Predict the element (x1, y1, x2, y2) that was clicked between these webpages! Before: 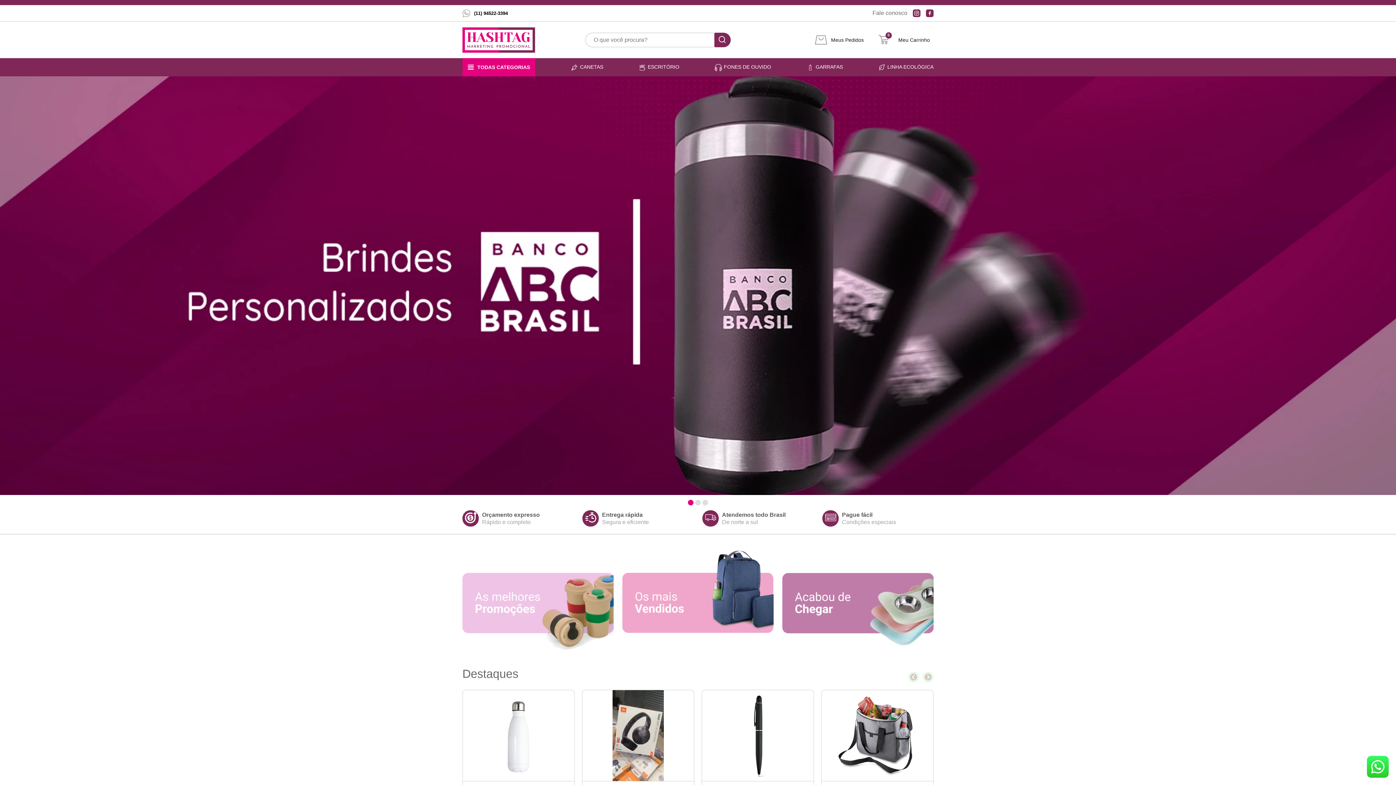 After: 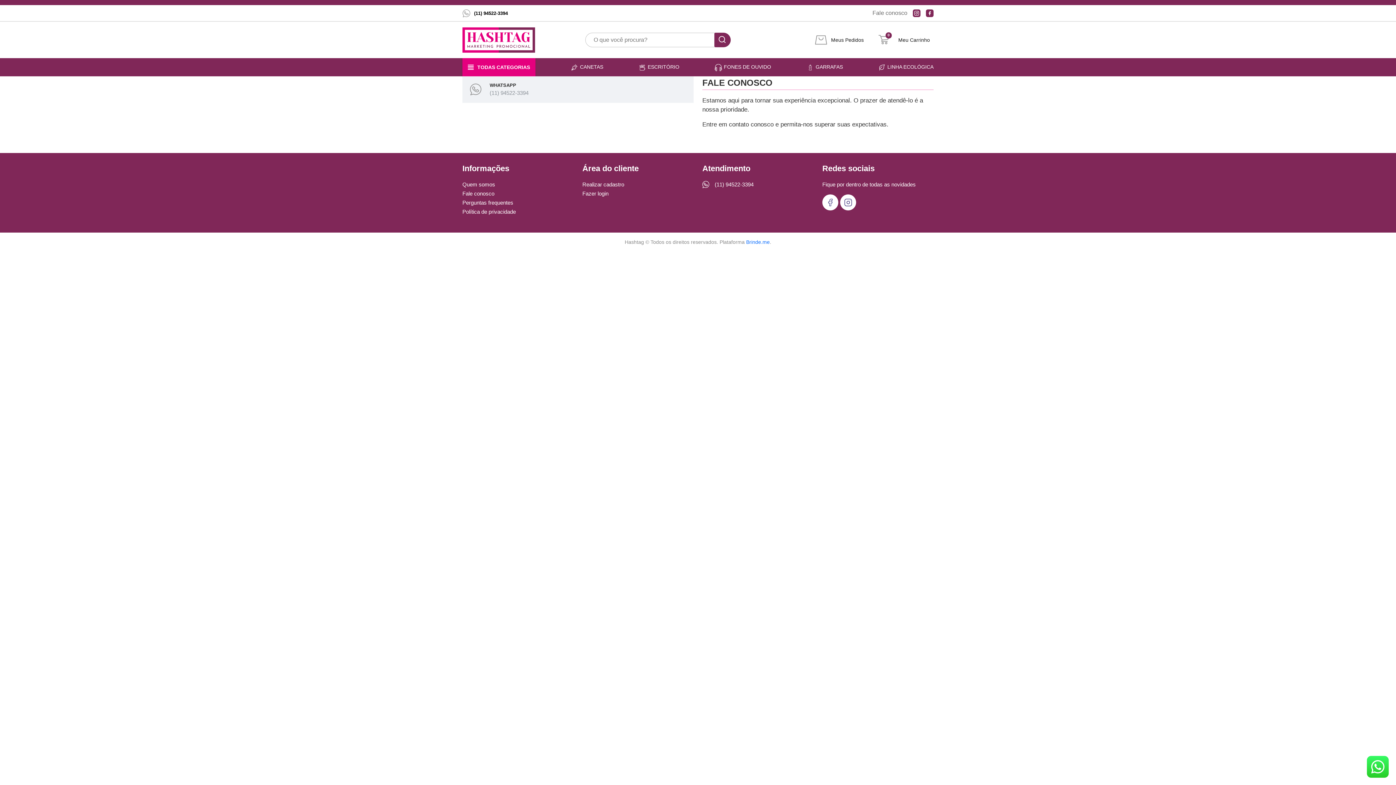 Action: label: Fale conosco bbox: (872, 9, 907, 16)